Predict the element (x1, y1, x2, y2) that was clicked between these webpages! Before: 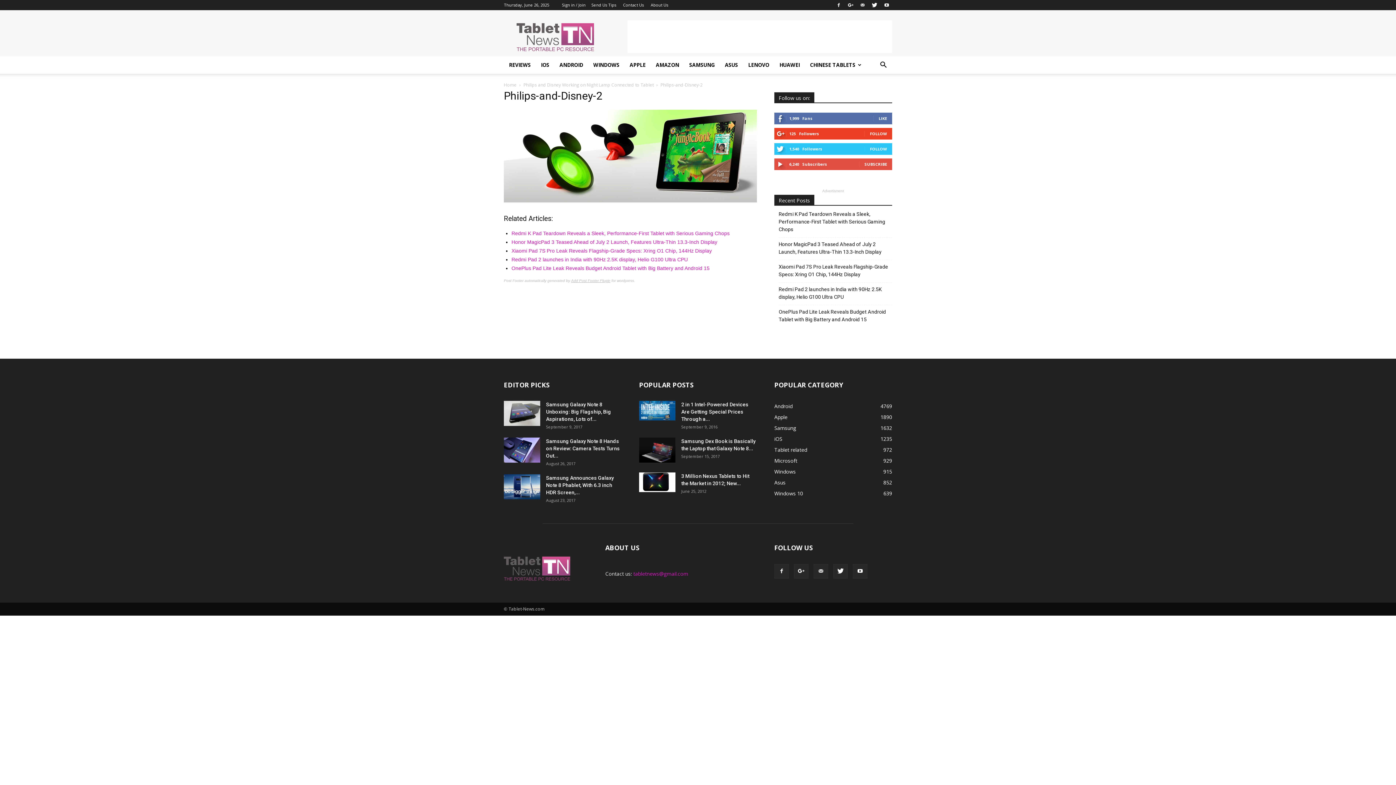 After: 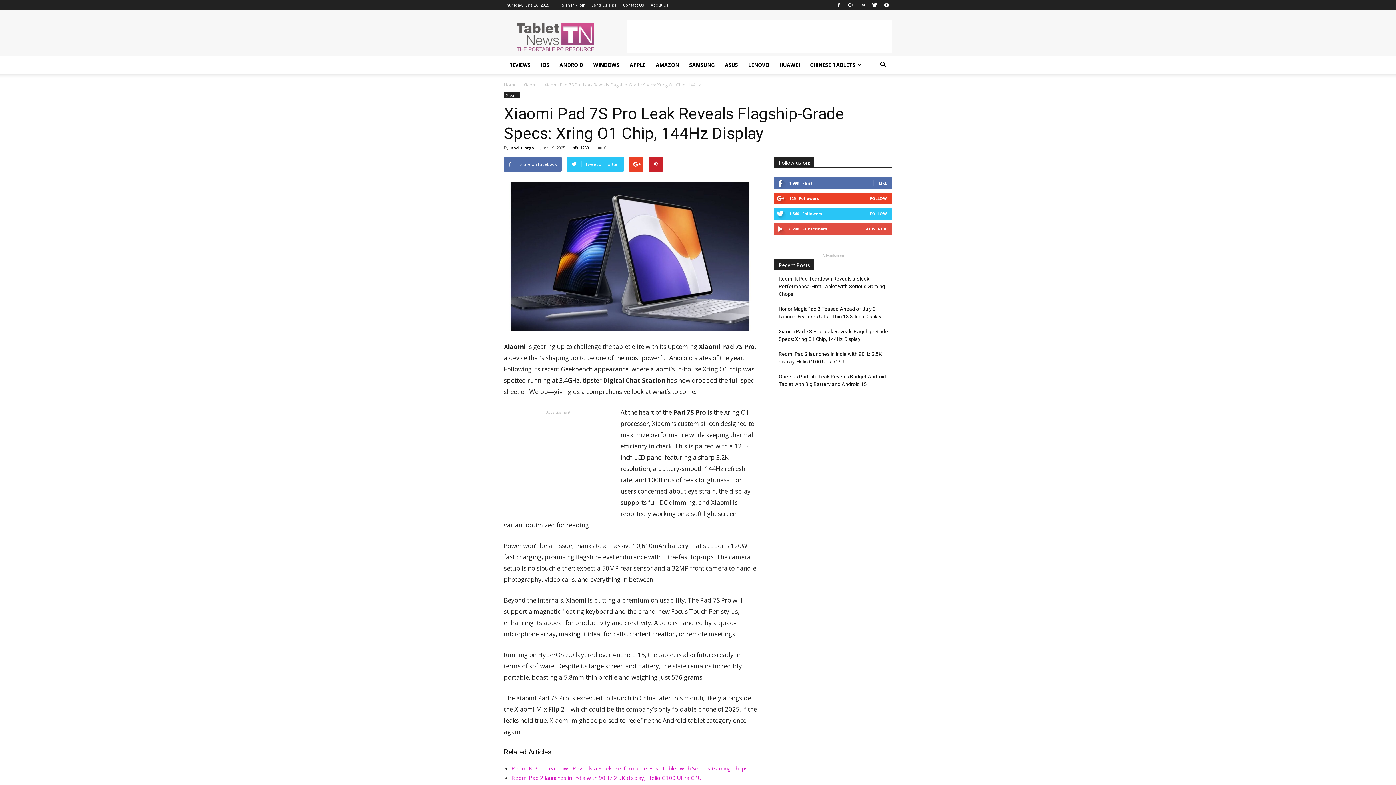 Action: bbox: (511, 247, 712, 253) label: Xiaomi Pad 7S Pro Leak Reveals Flagship-Grade Specs: Xring O1 Chip, 144Hz Display